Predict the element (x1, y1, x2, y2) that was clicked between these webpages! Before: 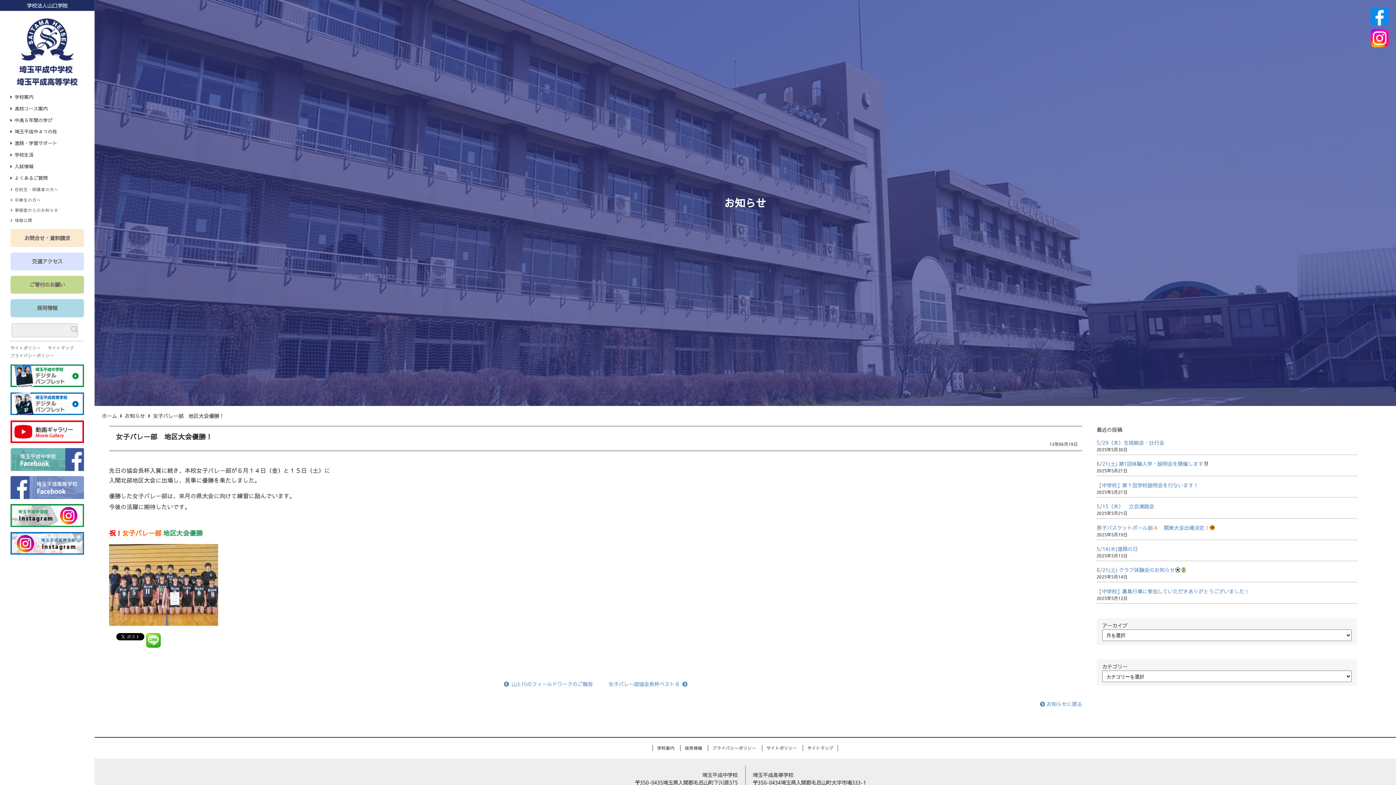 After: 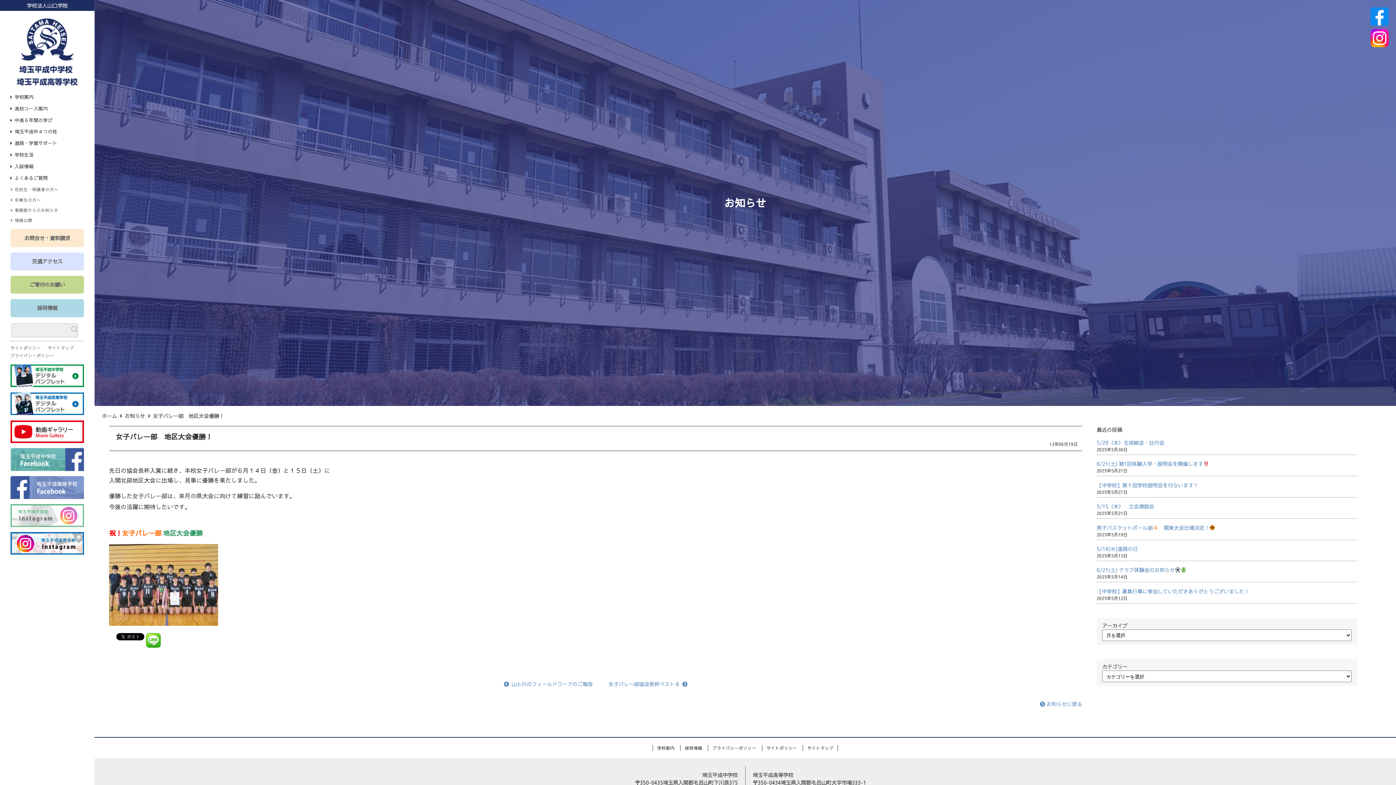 Action: bbox: (10, 519, 84, 526)